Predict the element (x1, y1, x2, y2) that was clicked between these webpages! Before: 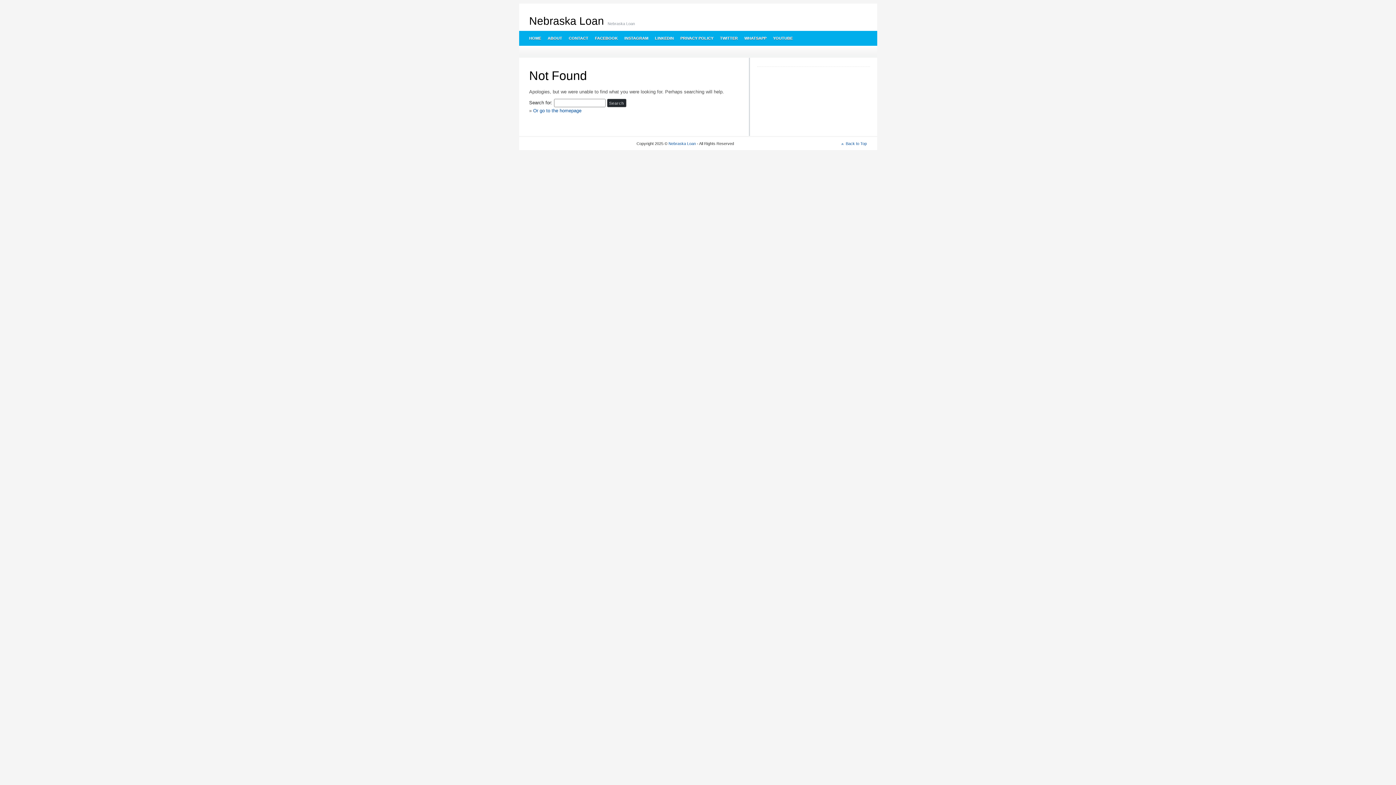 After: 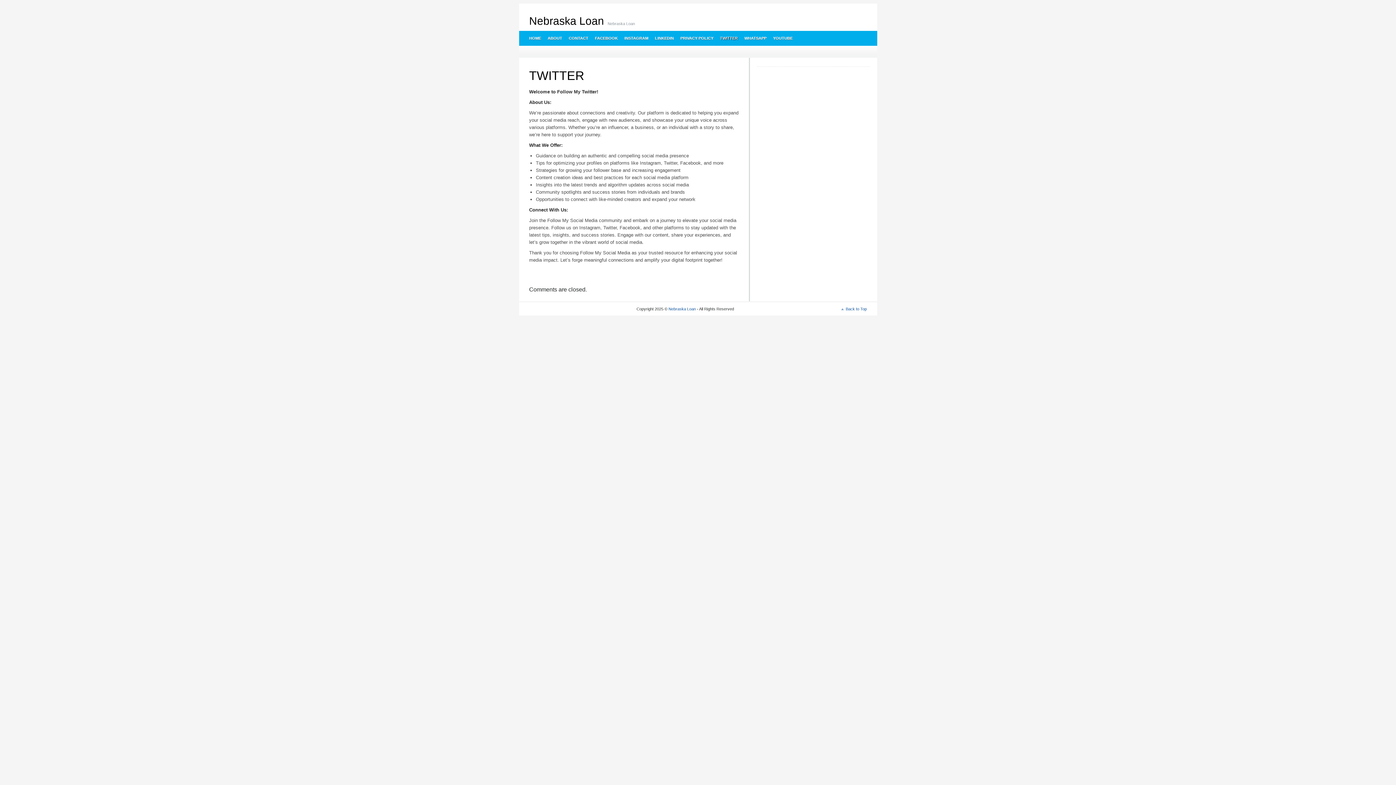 Action: label: TWITTER bbox: (716, 30, 740, 45)